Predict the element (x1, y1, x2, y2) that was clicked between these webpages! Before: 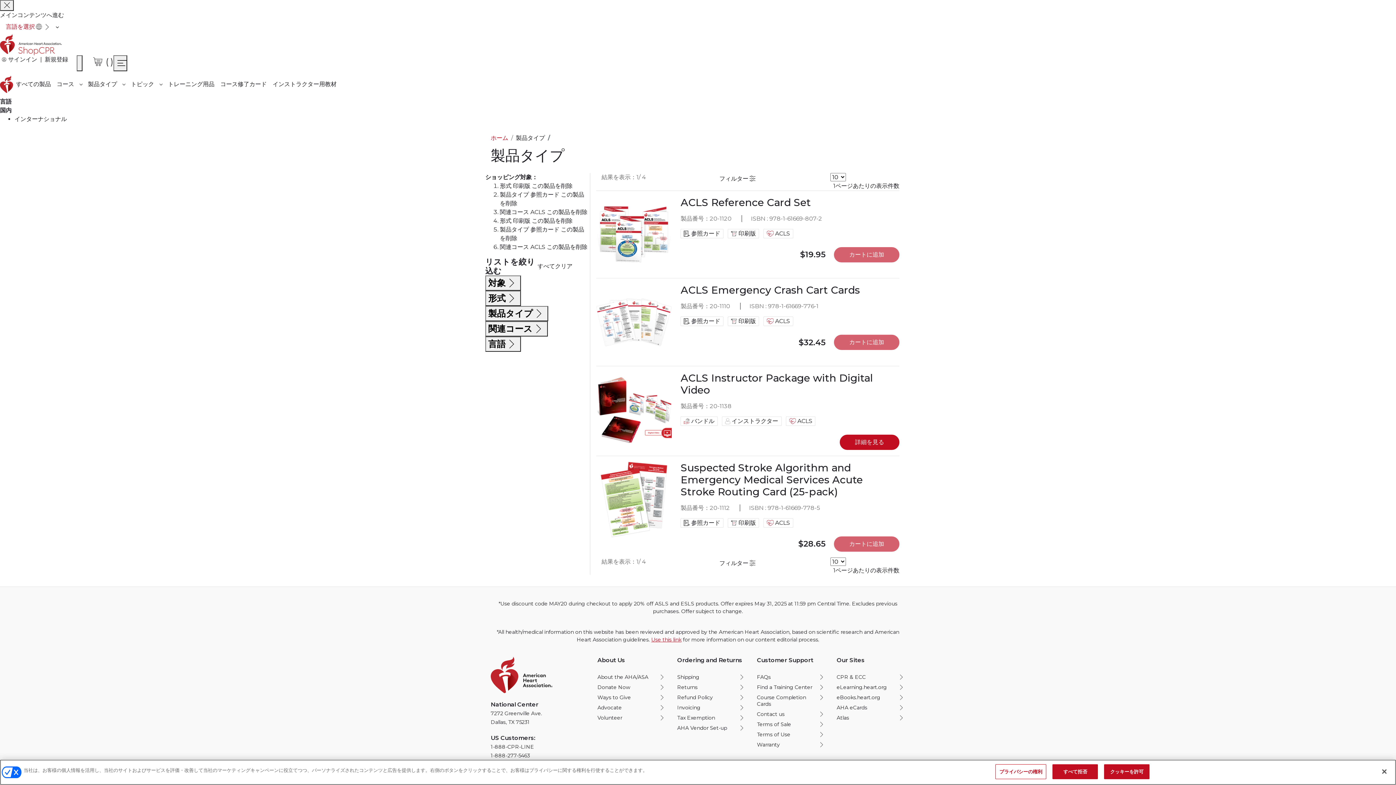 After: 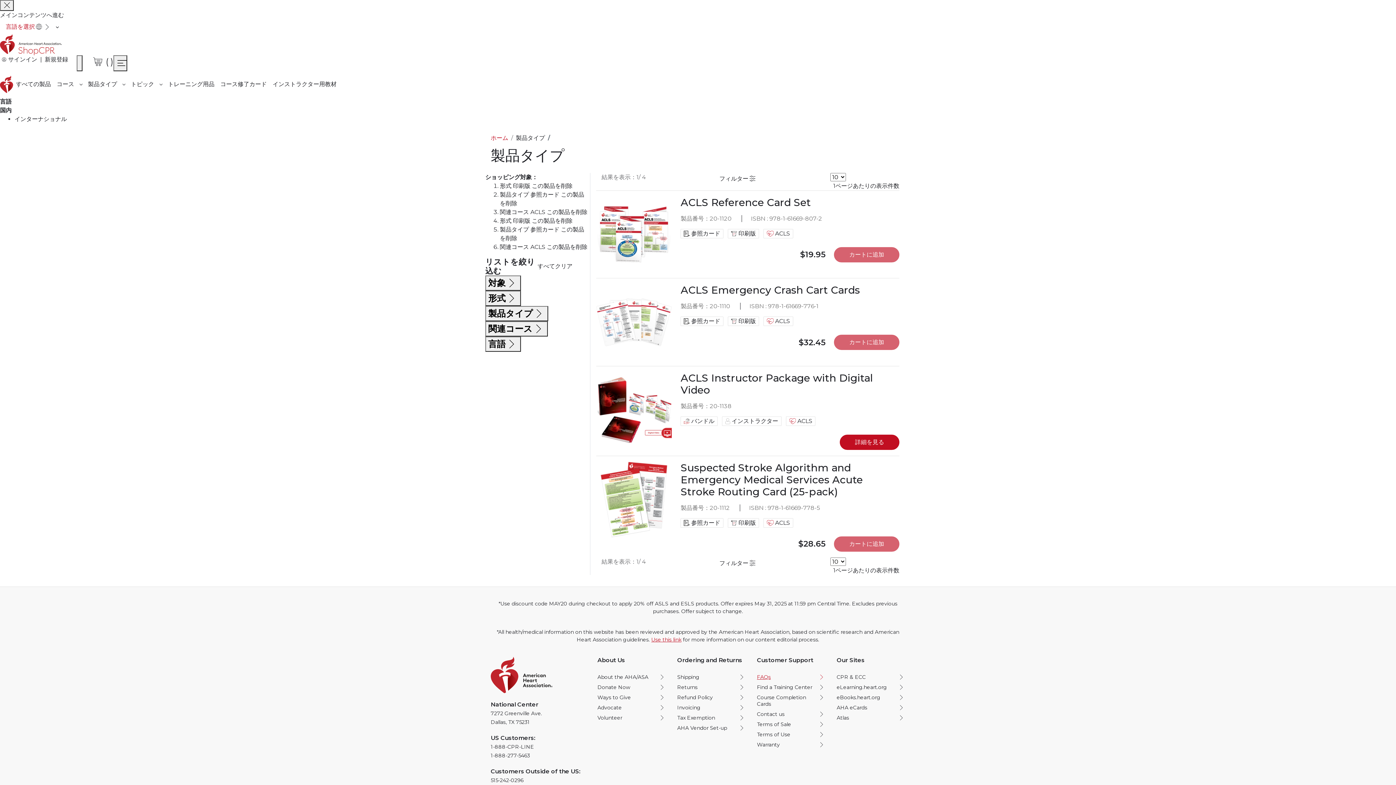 Action: bbox: (757, 674, 825, 680) label: Frequently Asked Questions opens in new window